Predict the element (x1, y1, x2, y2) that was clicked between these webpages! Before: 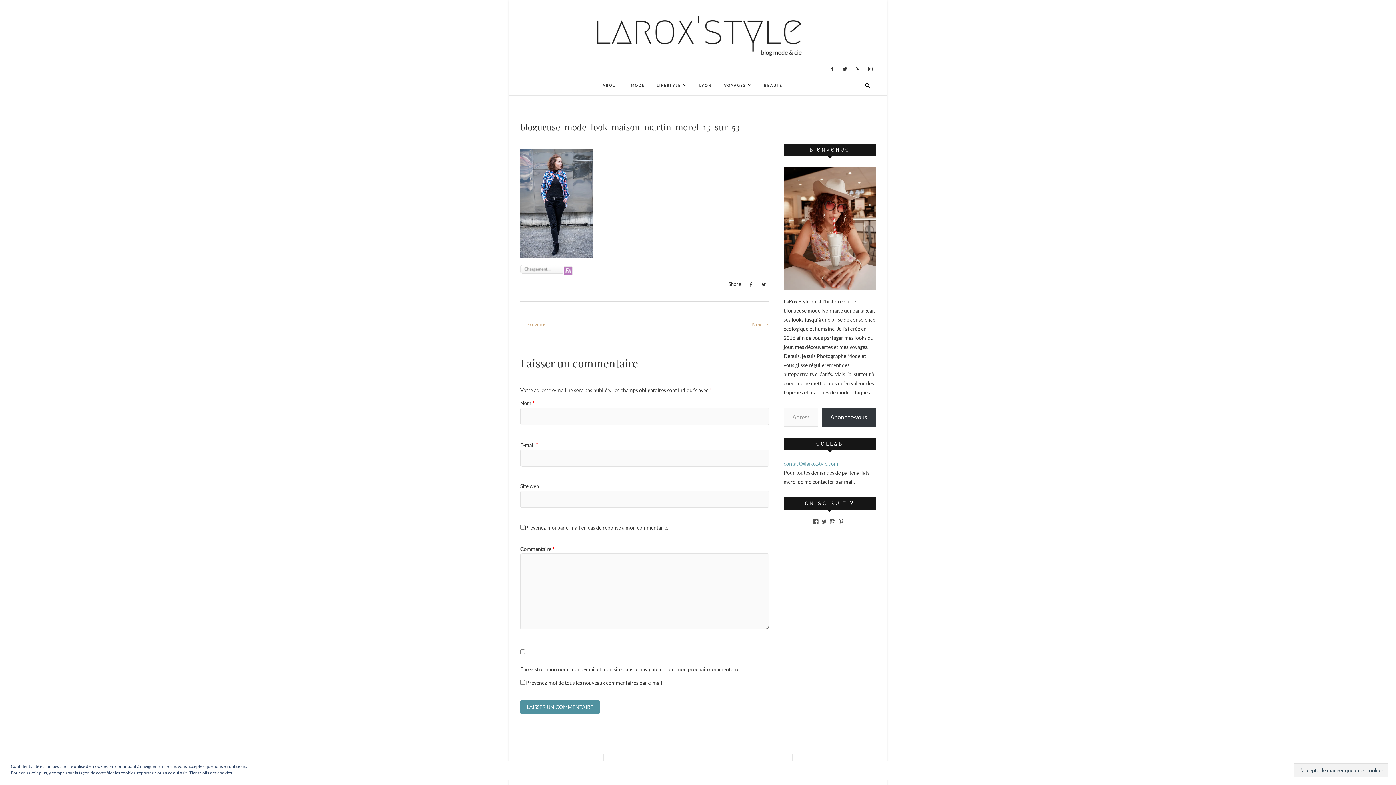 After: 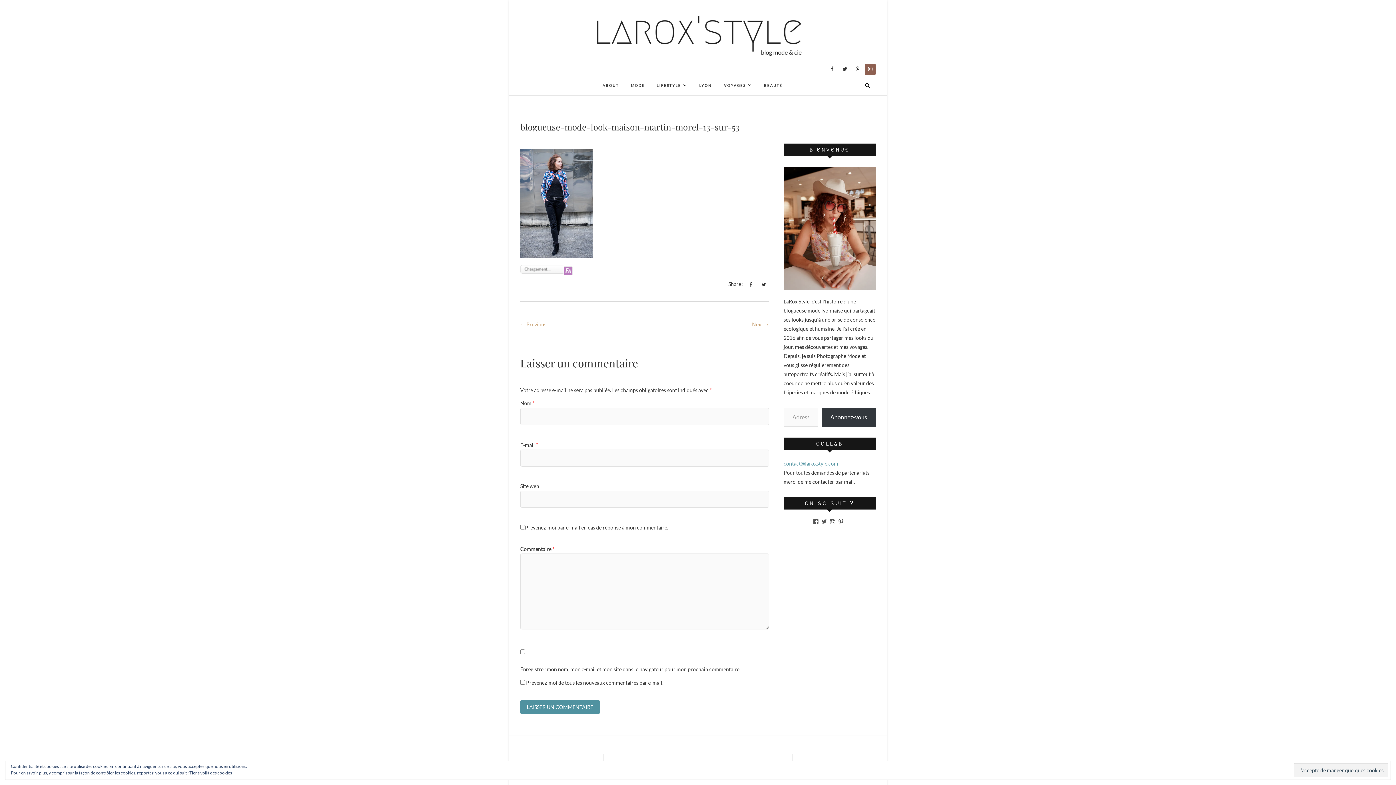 Action: bbox: (865, 64, 876, 74)